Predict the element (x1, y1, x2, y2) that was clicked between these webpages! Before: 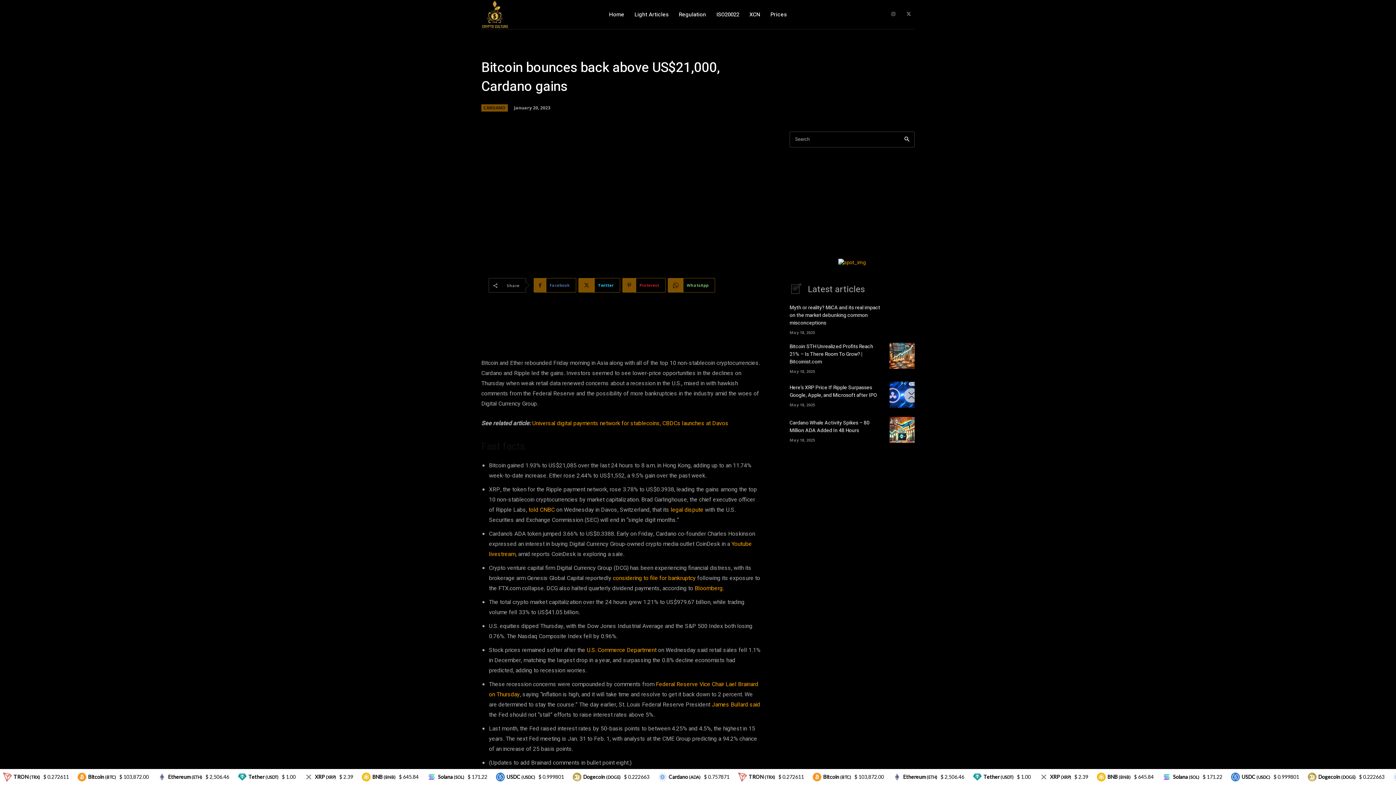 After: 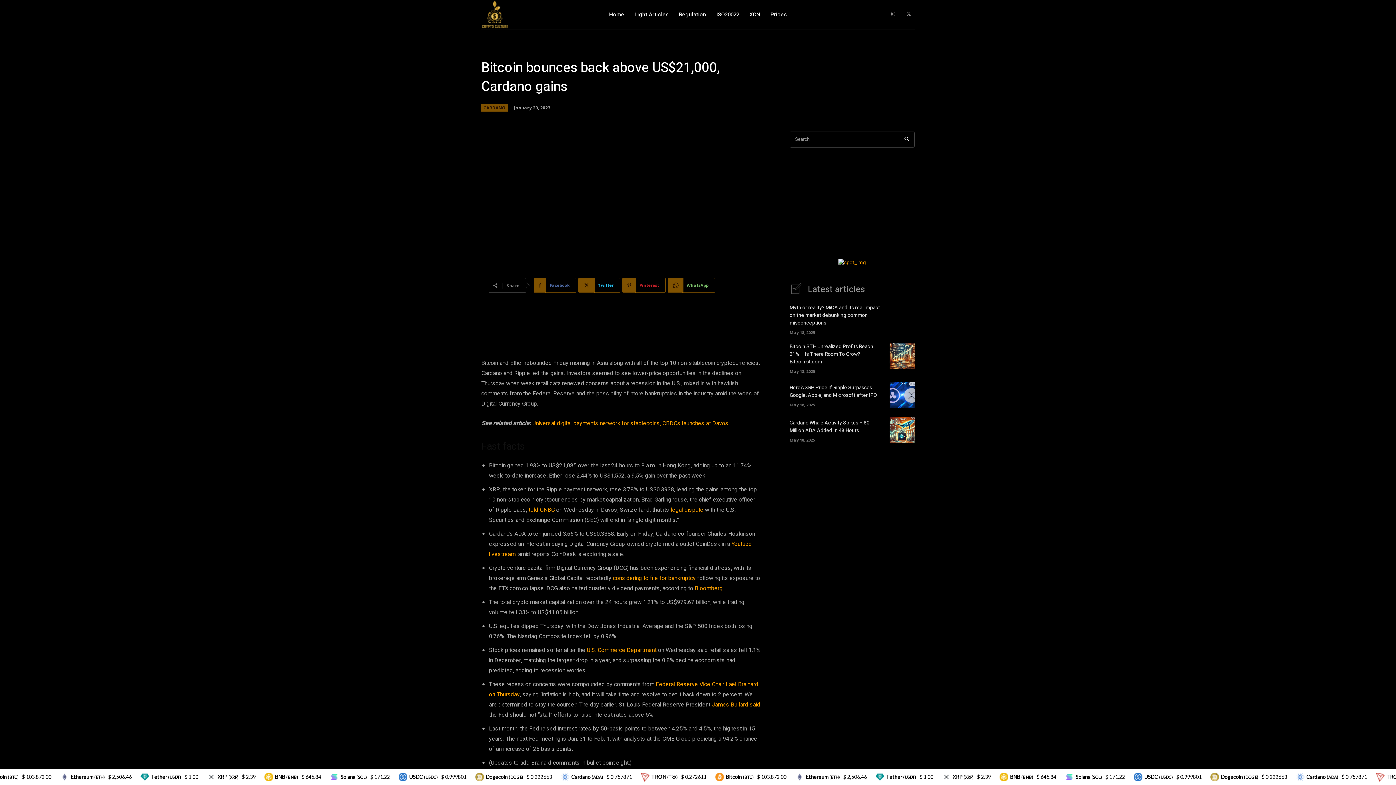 Action: label: told CNBC bbox: (528, 505, 554, 514)